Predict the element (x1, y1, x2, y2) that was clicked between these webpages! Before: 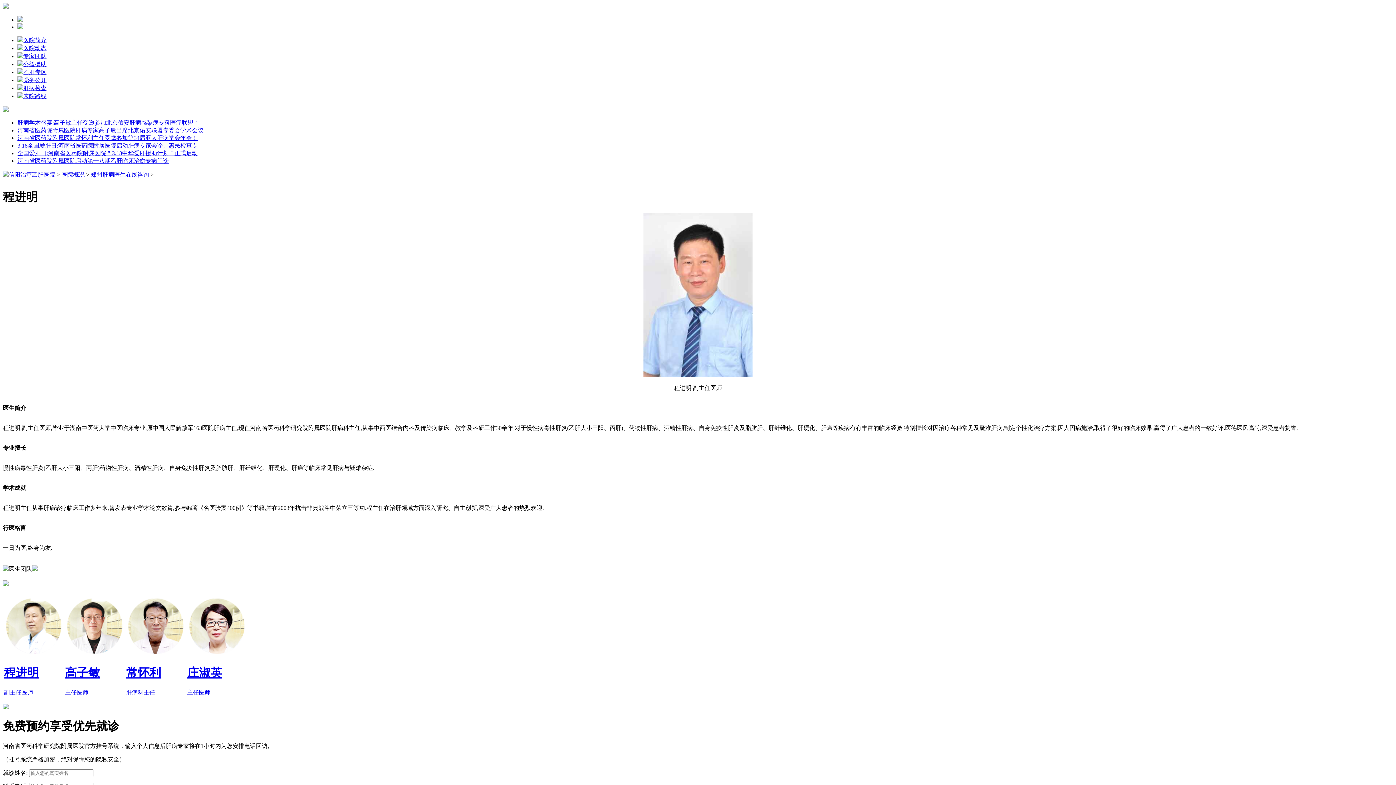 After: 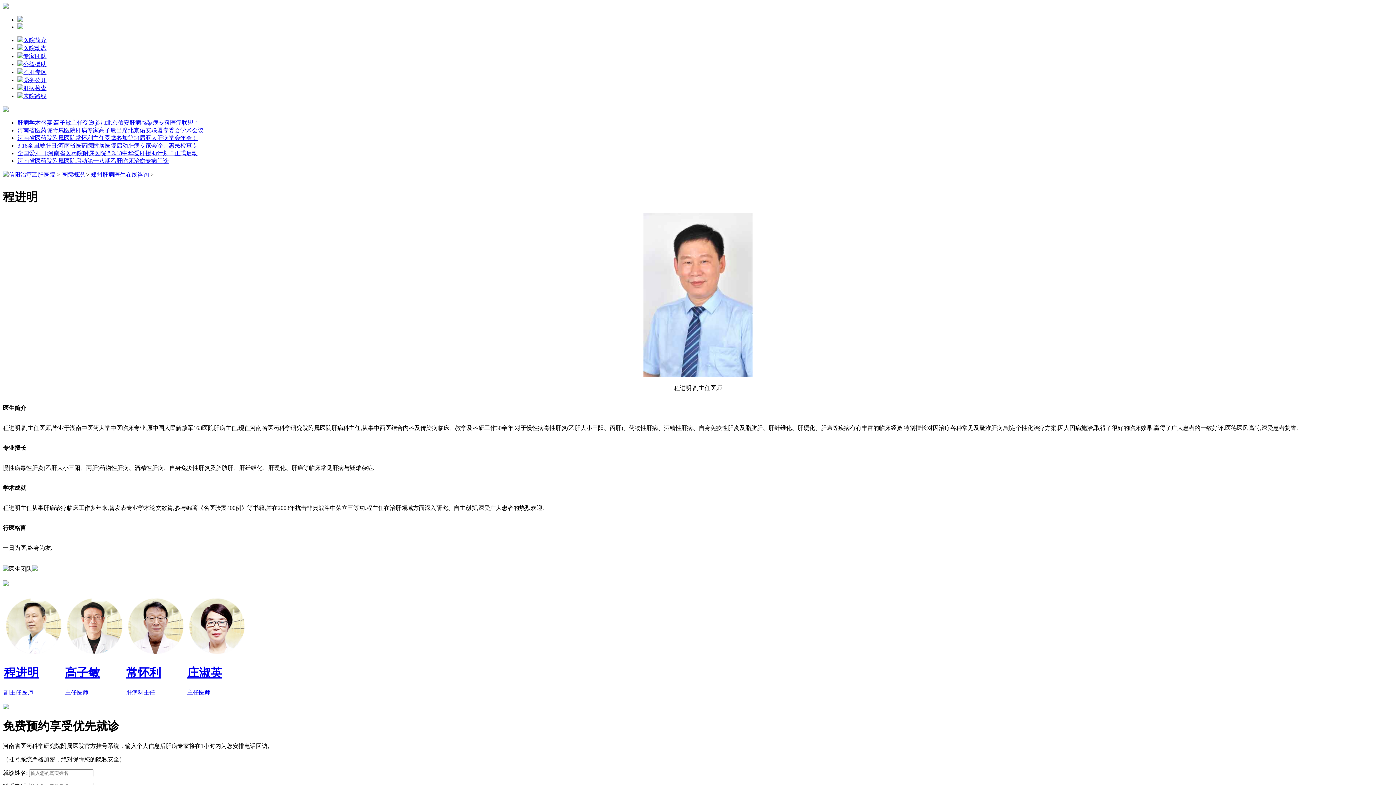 Action: bbox: (17, 24, 23, 30)